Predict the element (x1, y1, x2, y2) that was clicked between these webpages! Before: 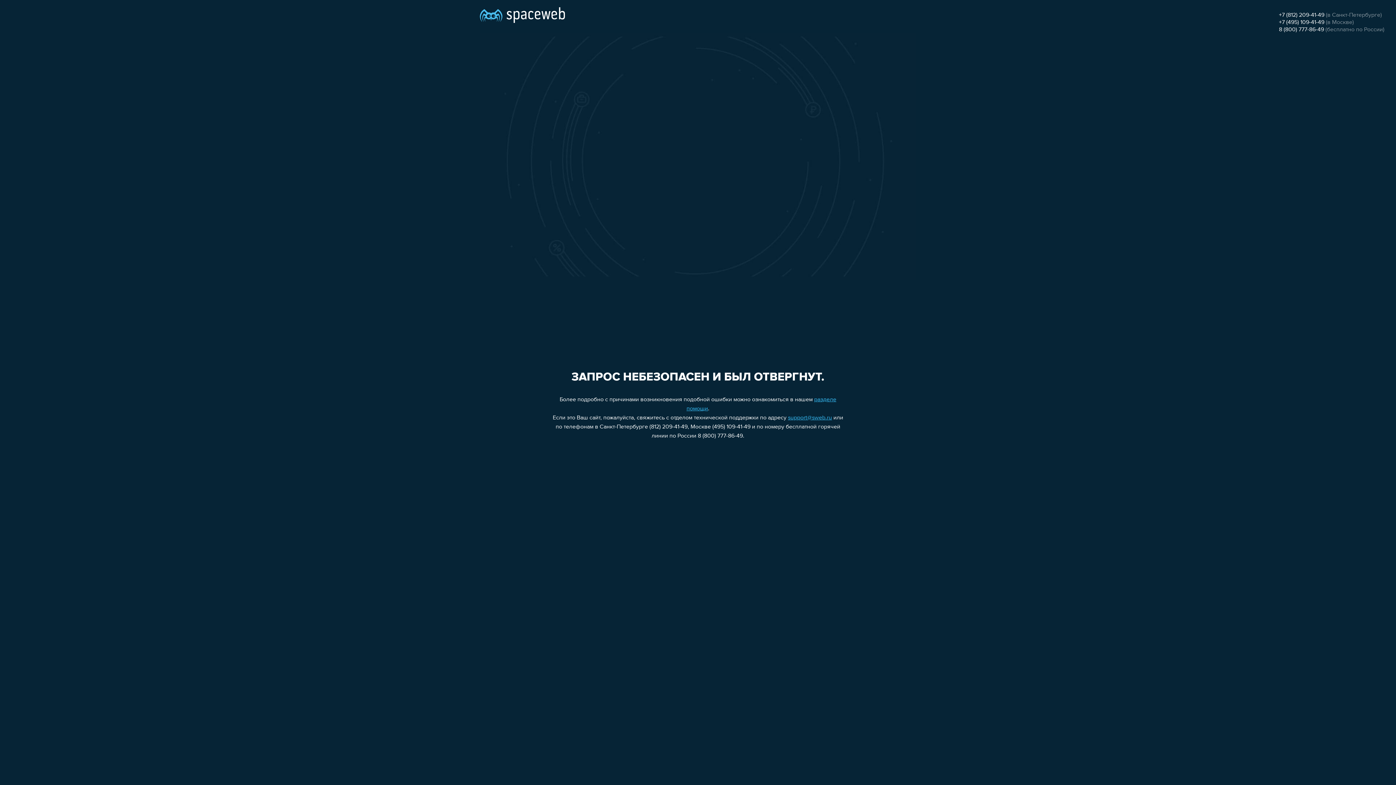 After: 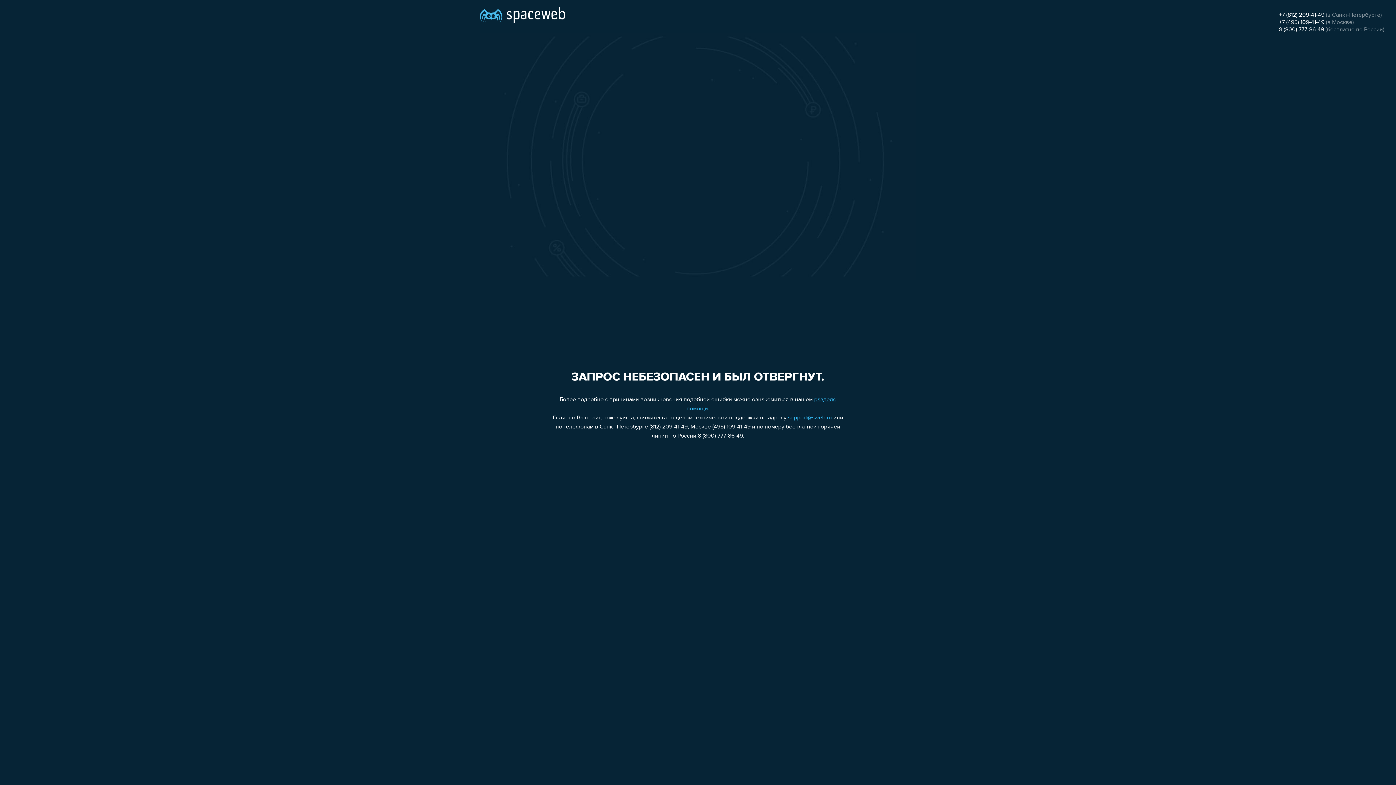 Action: bbox: (1279, 12, 1324, 18) label: +7 (812) 209-41-49